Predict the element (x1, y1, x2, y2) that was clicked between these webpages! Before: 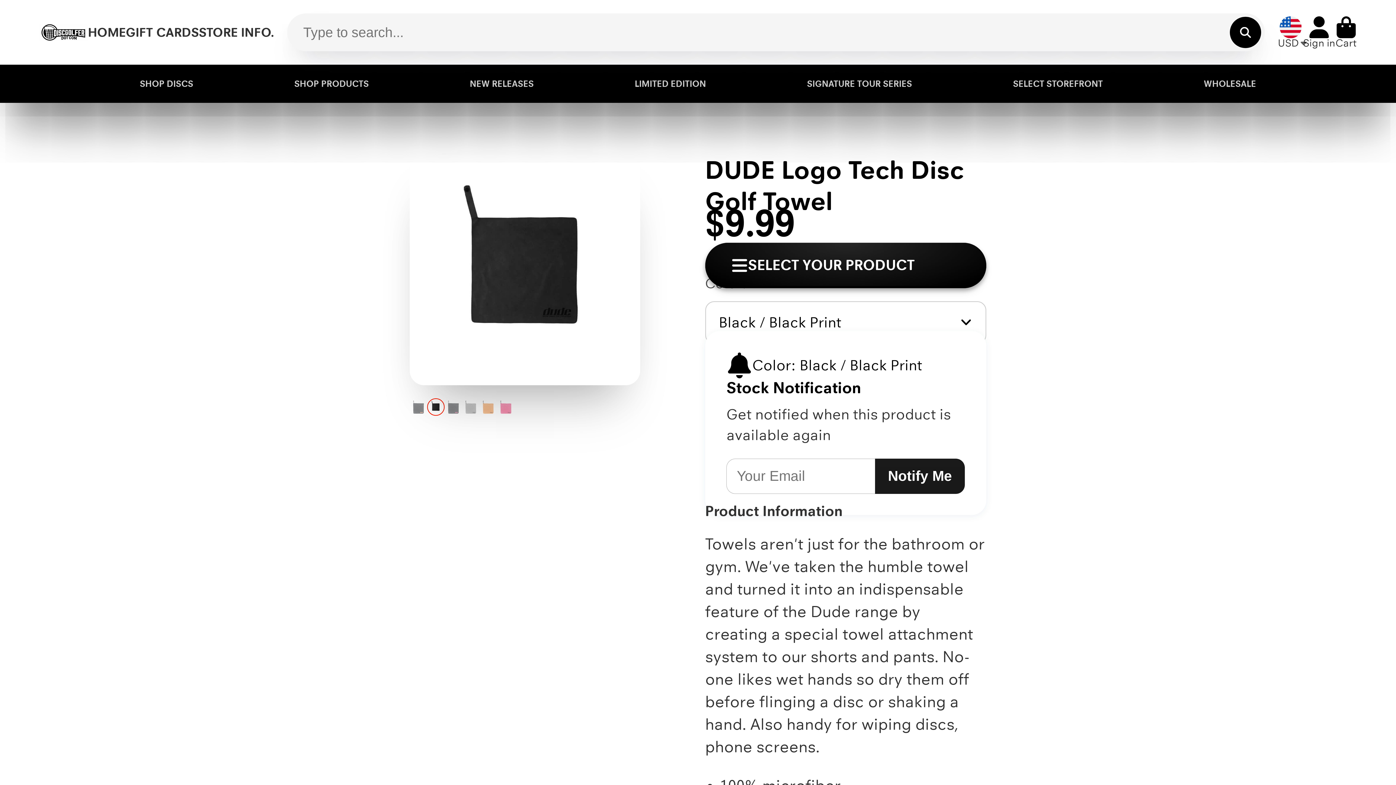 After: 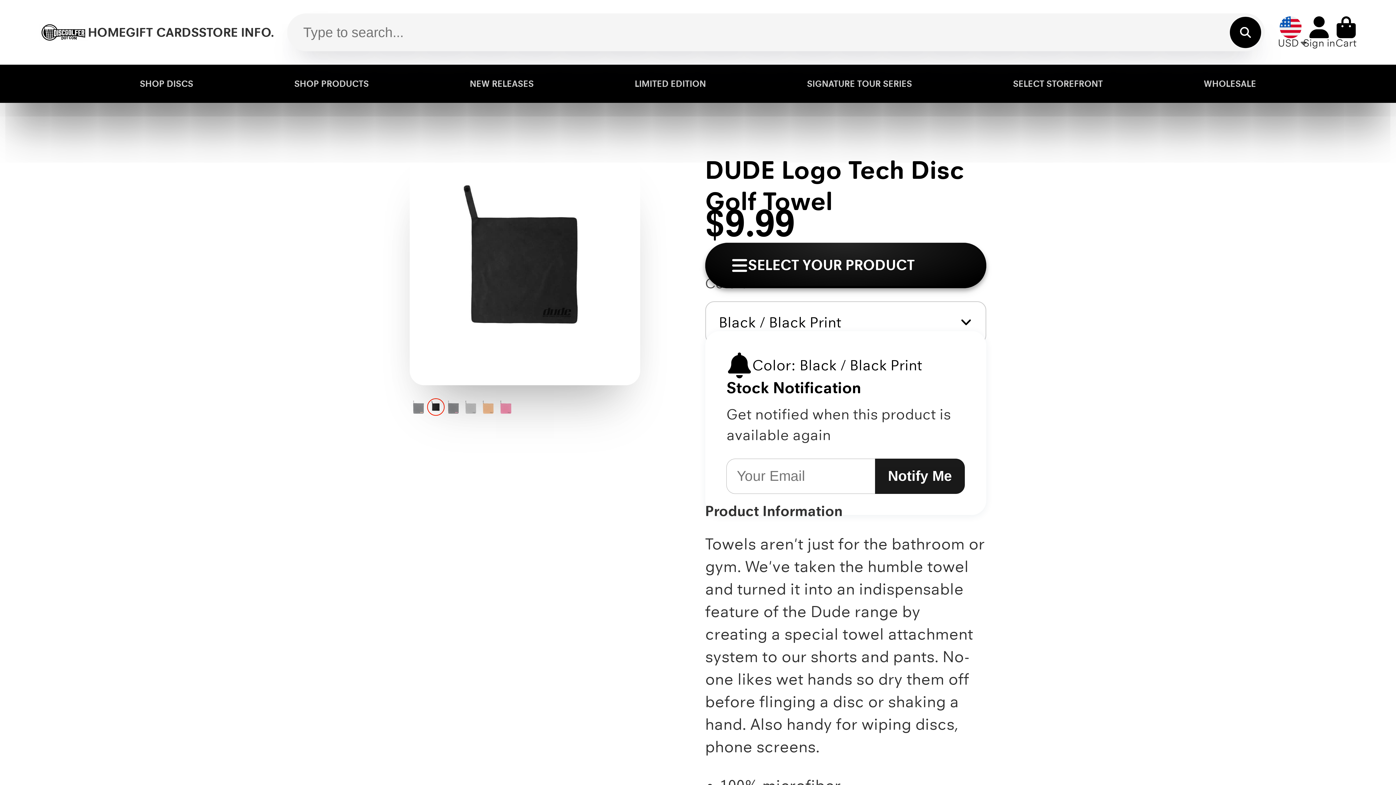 Action: bbox: (139, 64, 193, 103) label: SHOP DISCS